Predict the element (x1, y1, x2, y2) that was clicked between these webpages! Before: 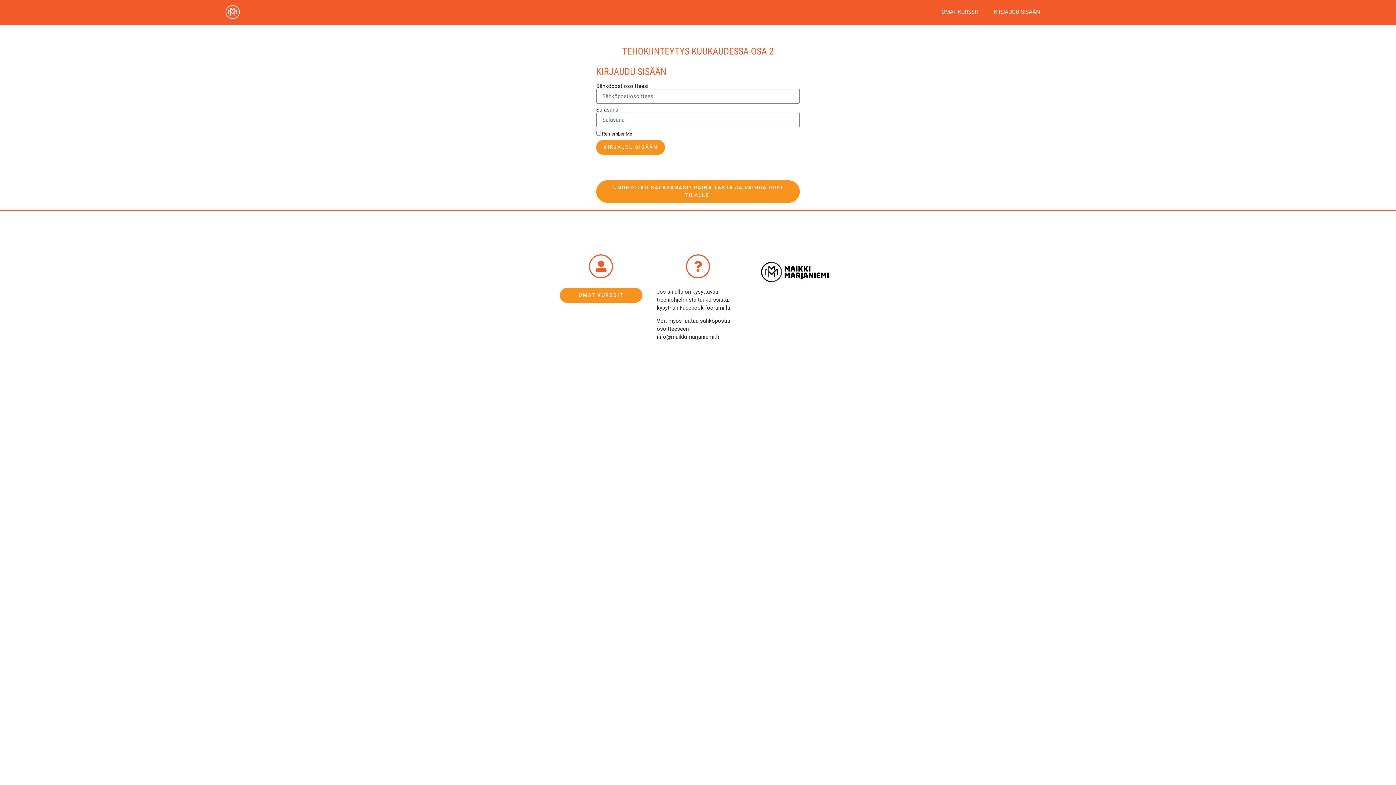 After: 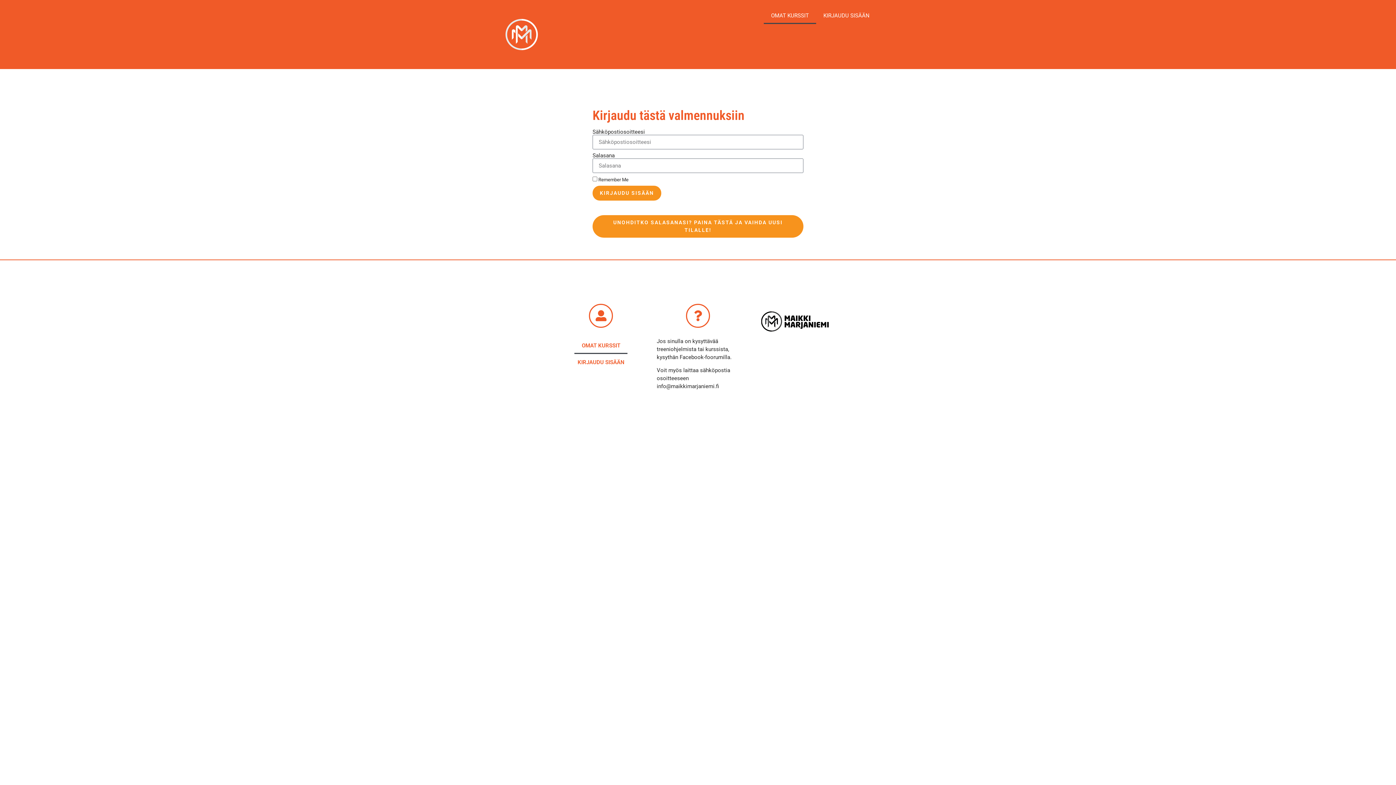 Action: bbox: (560, 288, 642, 302) label: OMAT KURSSIT